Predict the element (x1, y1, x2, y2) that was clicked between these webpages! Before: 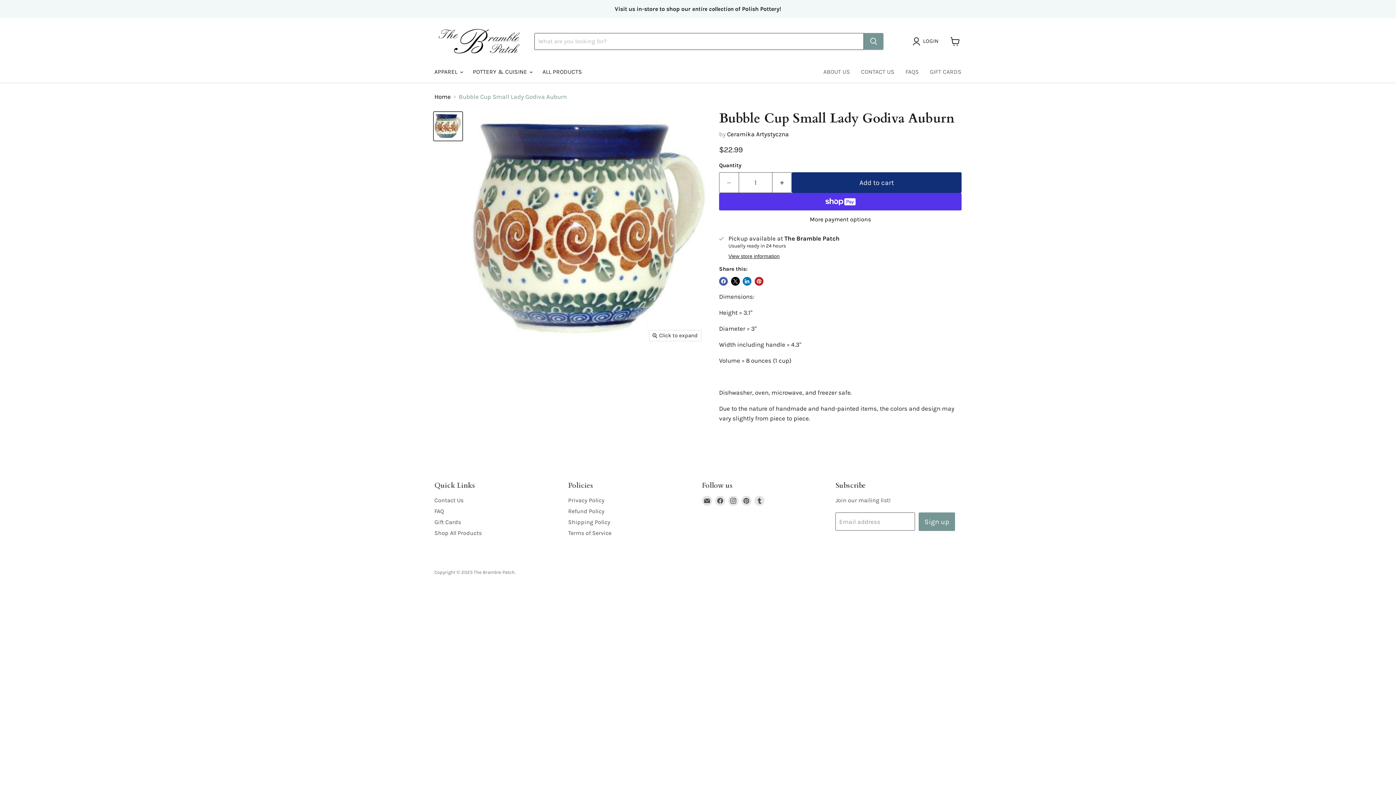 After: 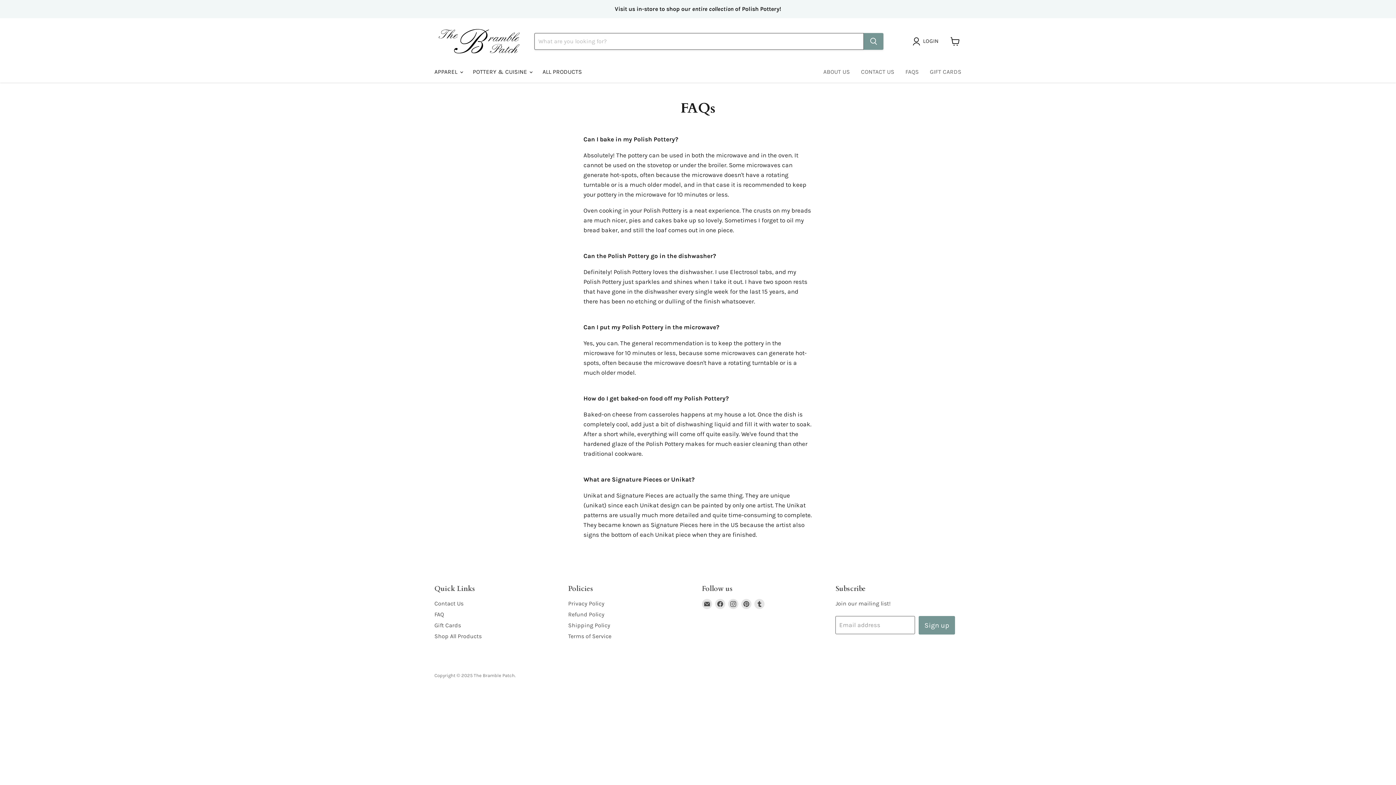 Action: bbox: (900, 63, 924, 79) label: FAQS